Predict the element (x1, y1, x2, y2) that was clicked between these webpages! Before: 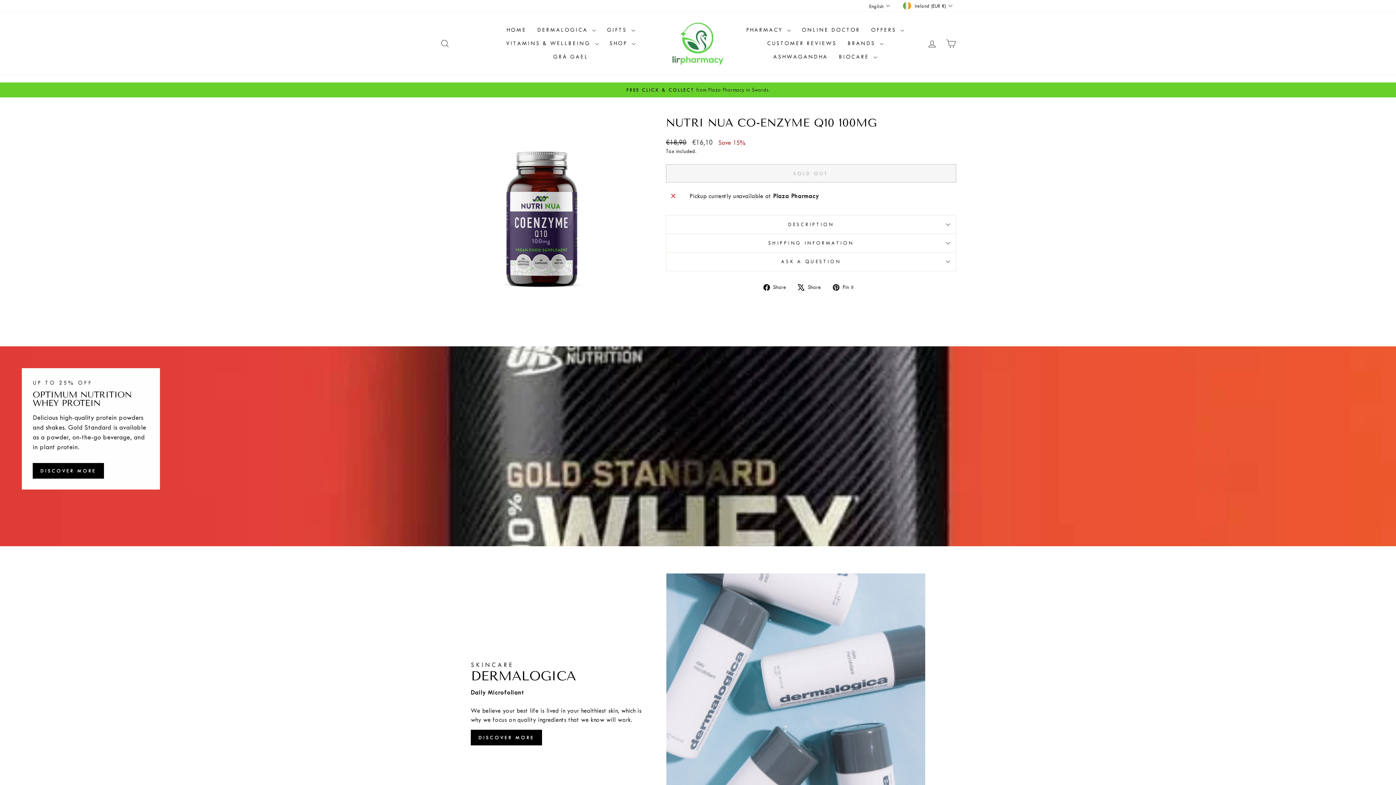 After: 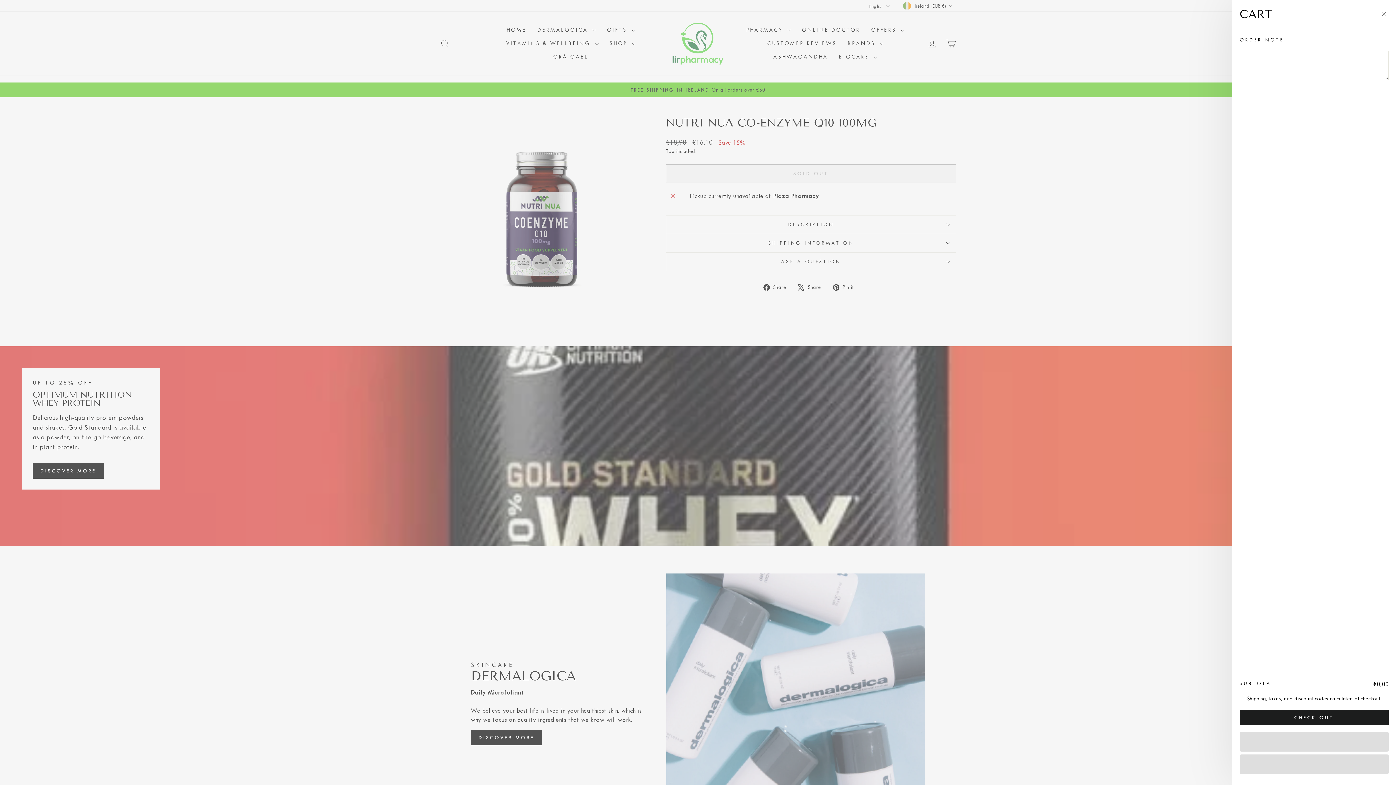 Action: bbox: (941, 35, 960, 51) label: CART